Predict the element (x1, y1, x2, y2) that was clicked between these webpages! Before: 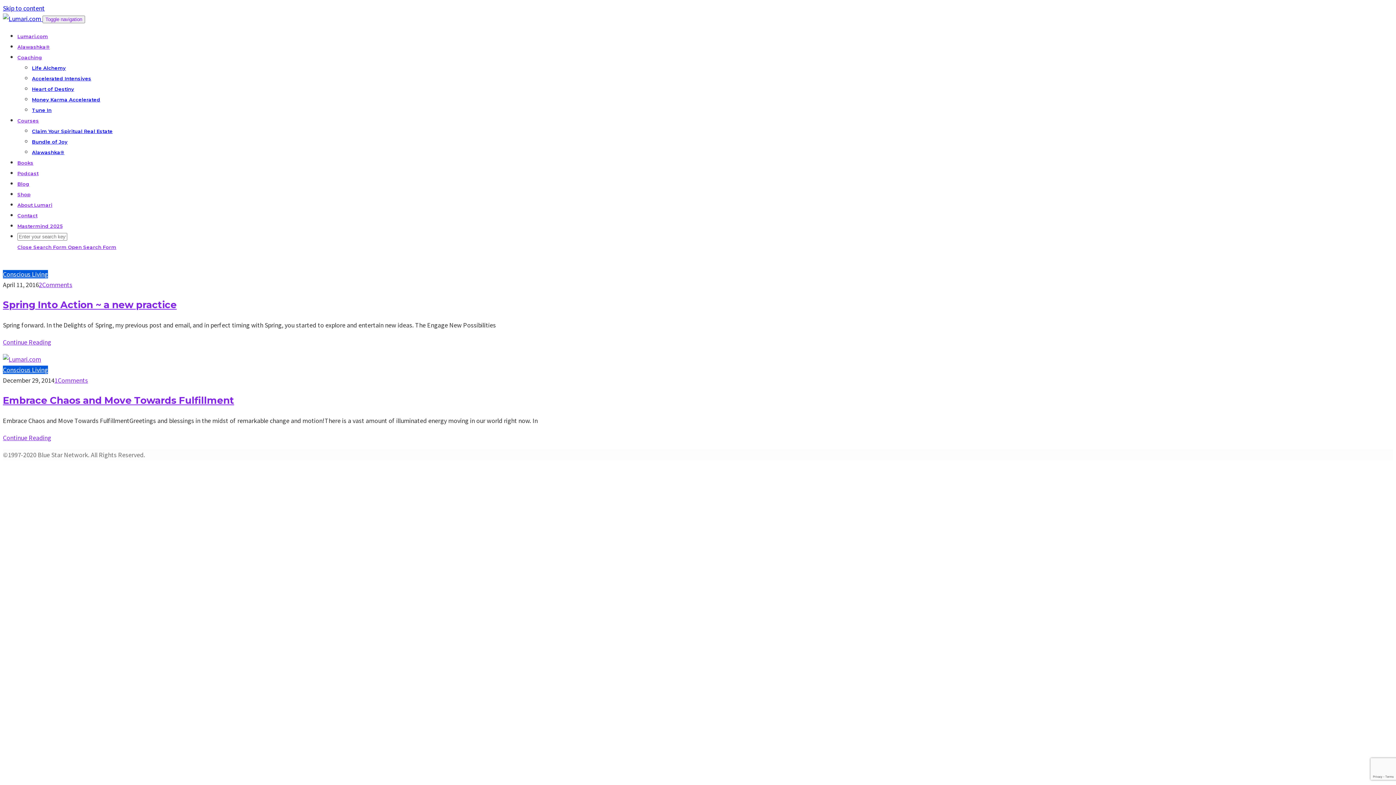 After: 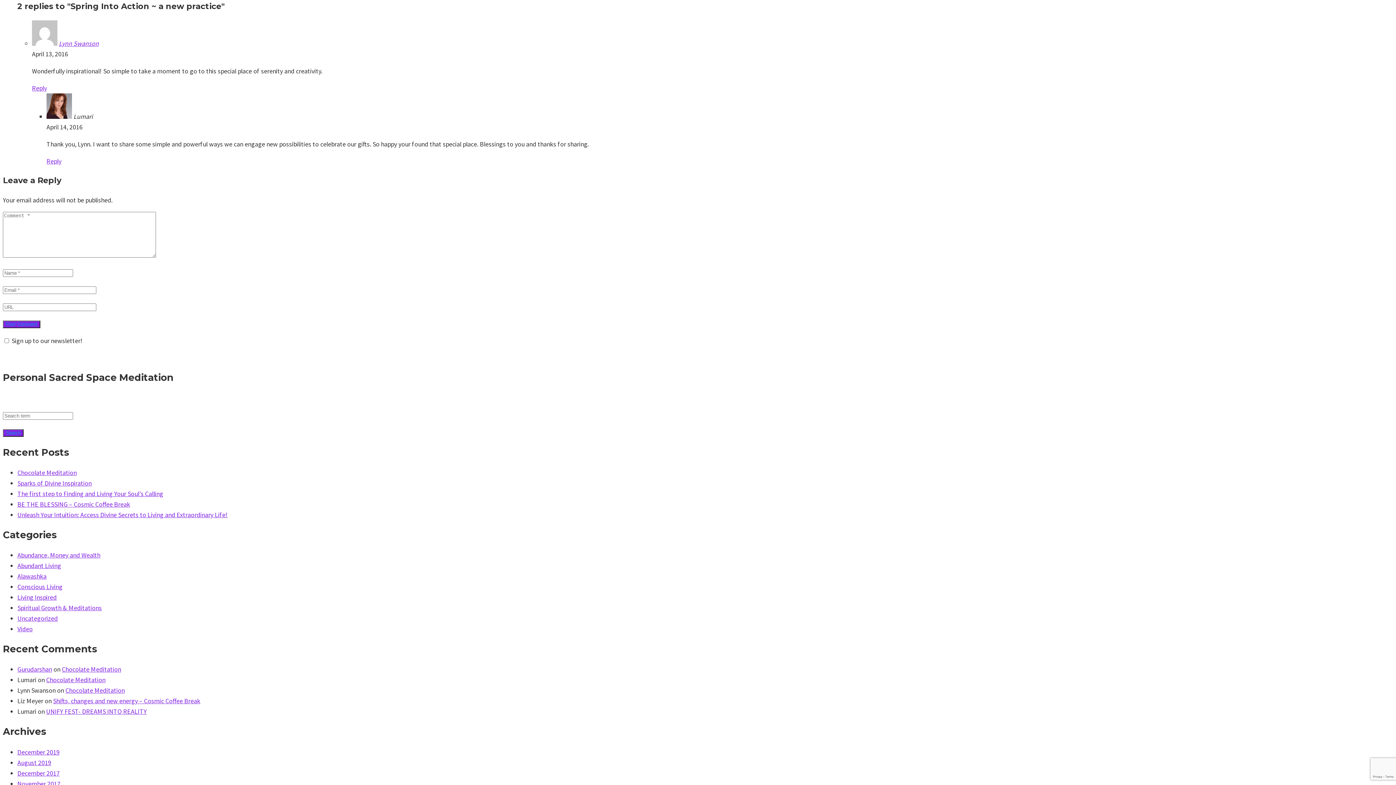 Action: bbox: (38, 280, 72, 289) label: 2Comments